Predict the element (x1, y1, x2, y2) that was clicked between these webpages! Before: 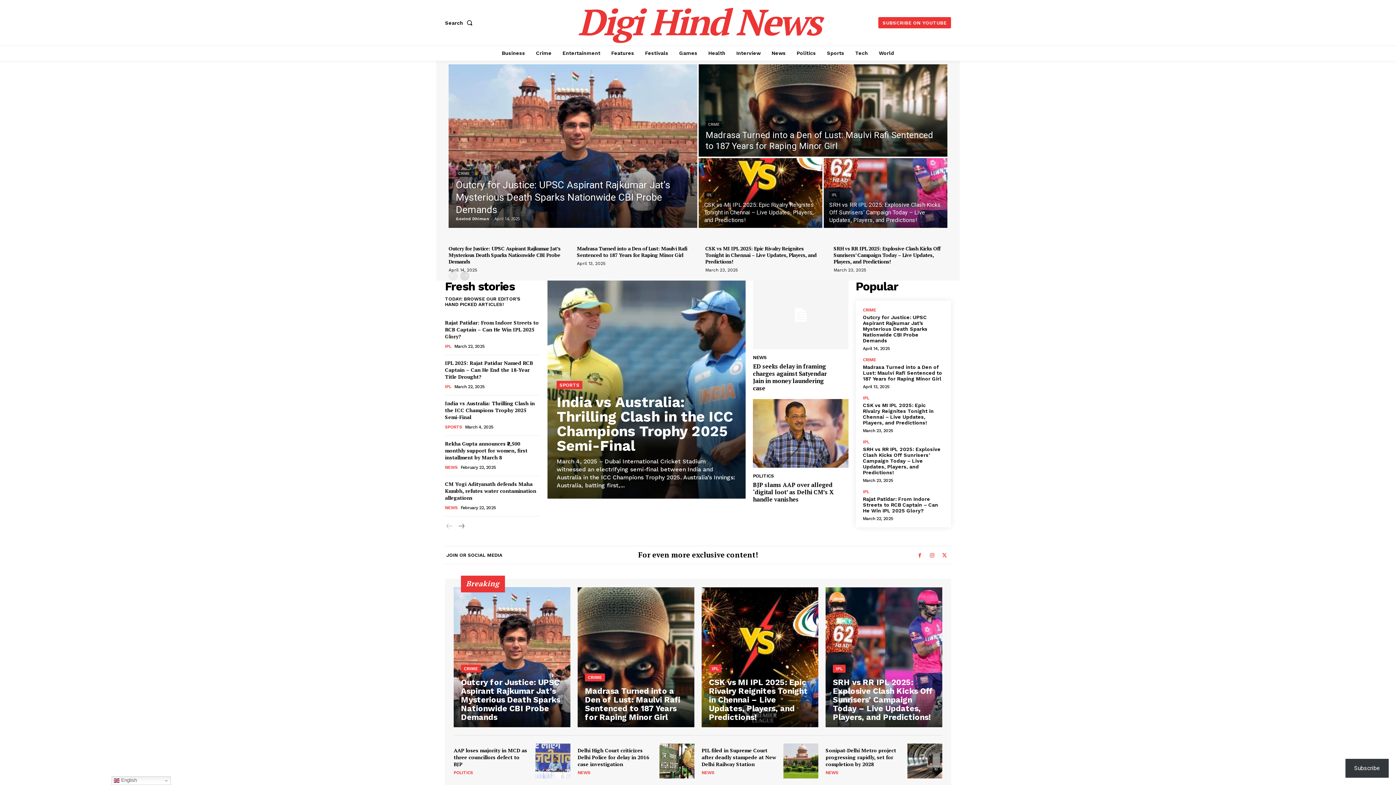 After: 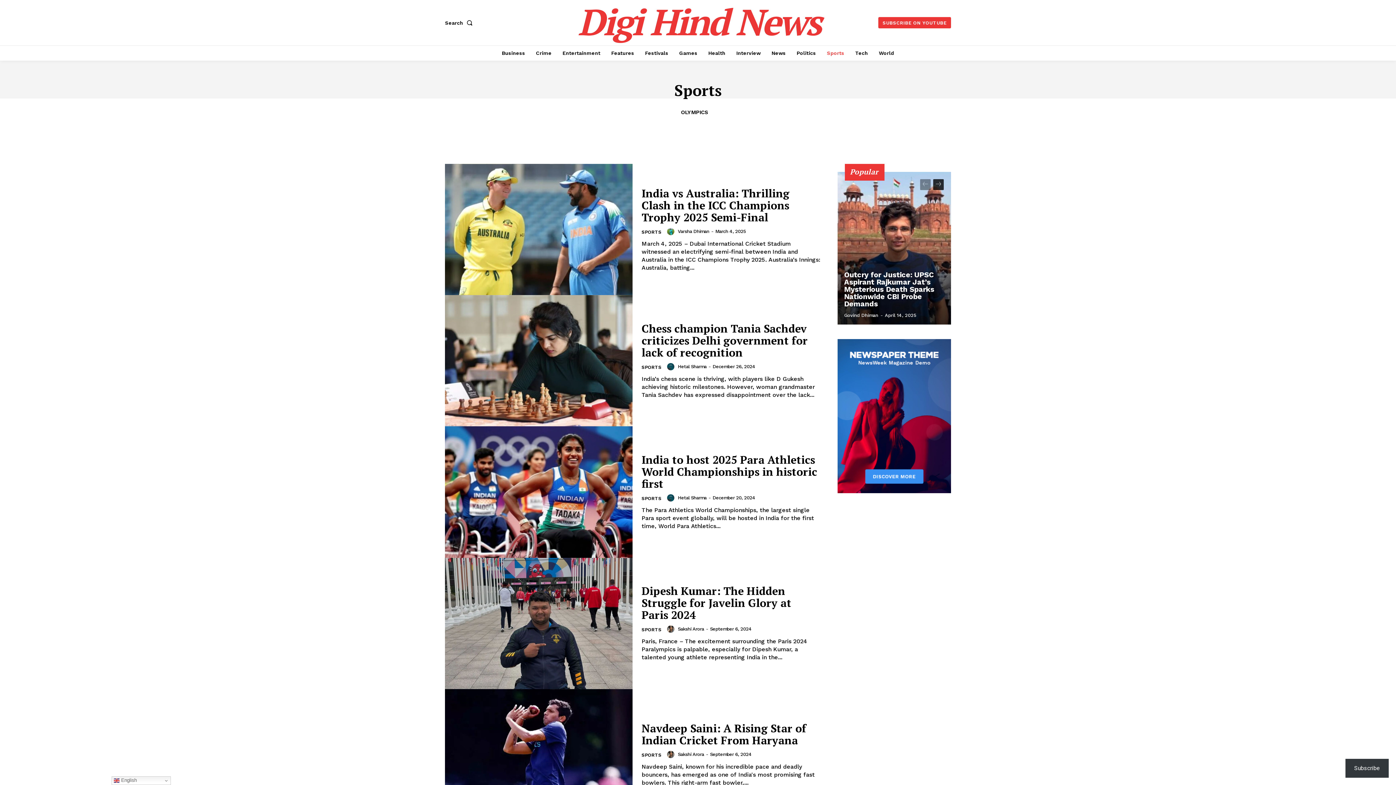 Action: label: Sports bbox: (823, 45, 848, 60)